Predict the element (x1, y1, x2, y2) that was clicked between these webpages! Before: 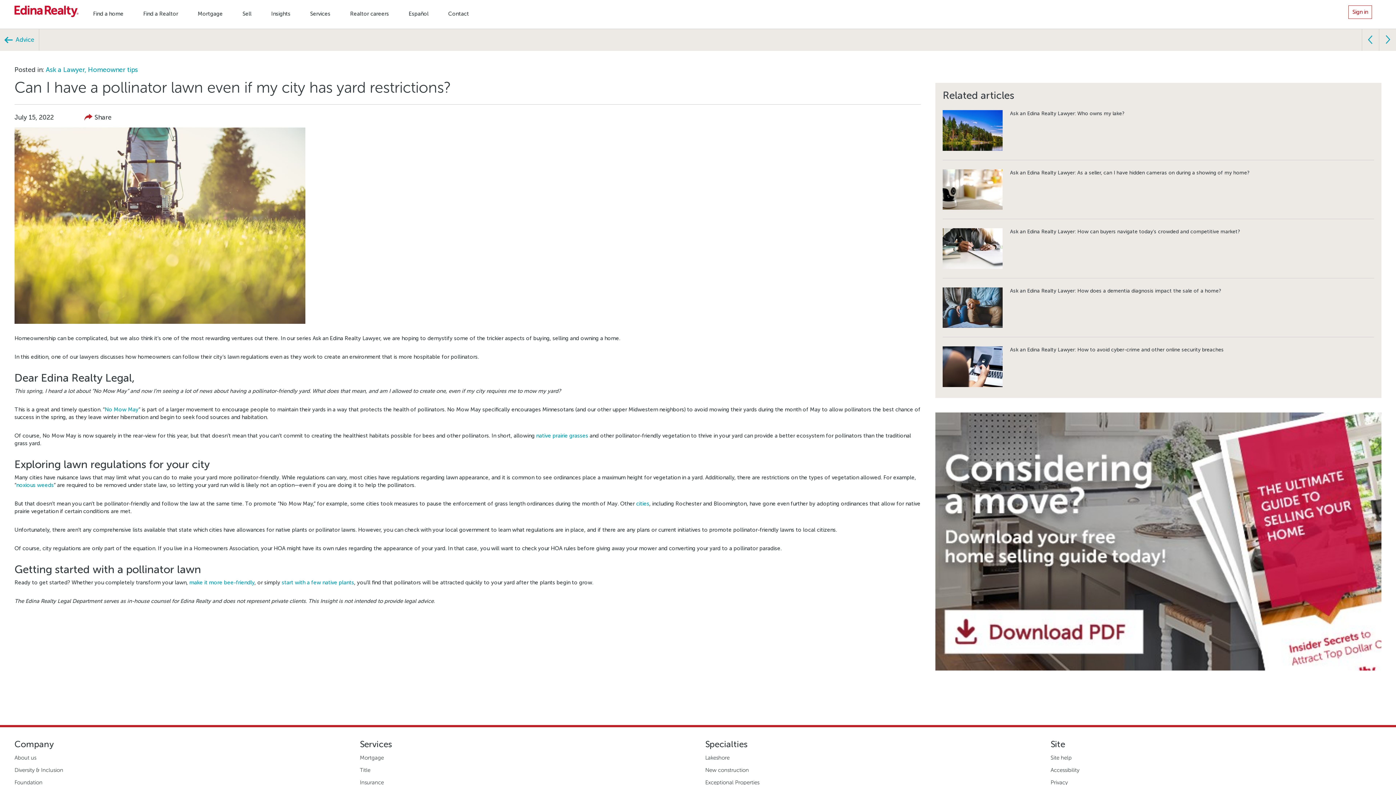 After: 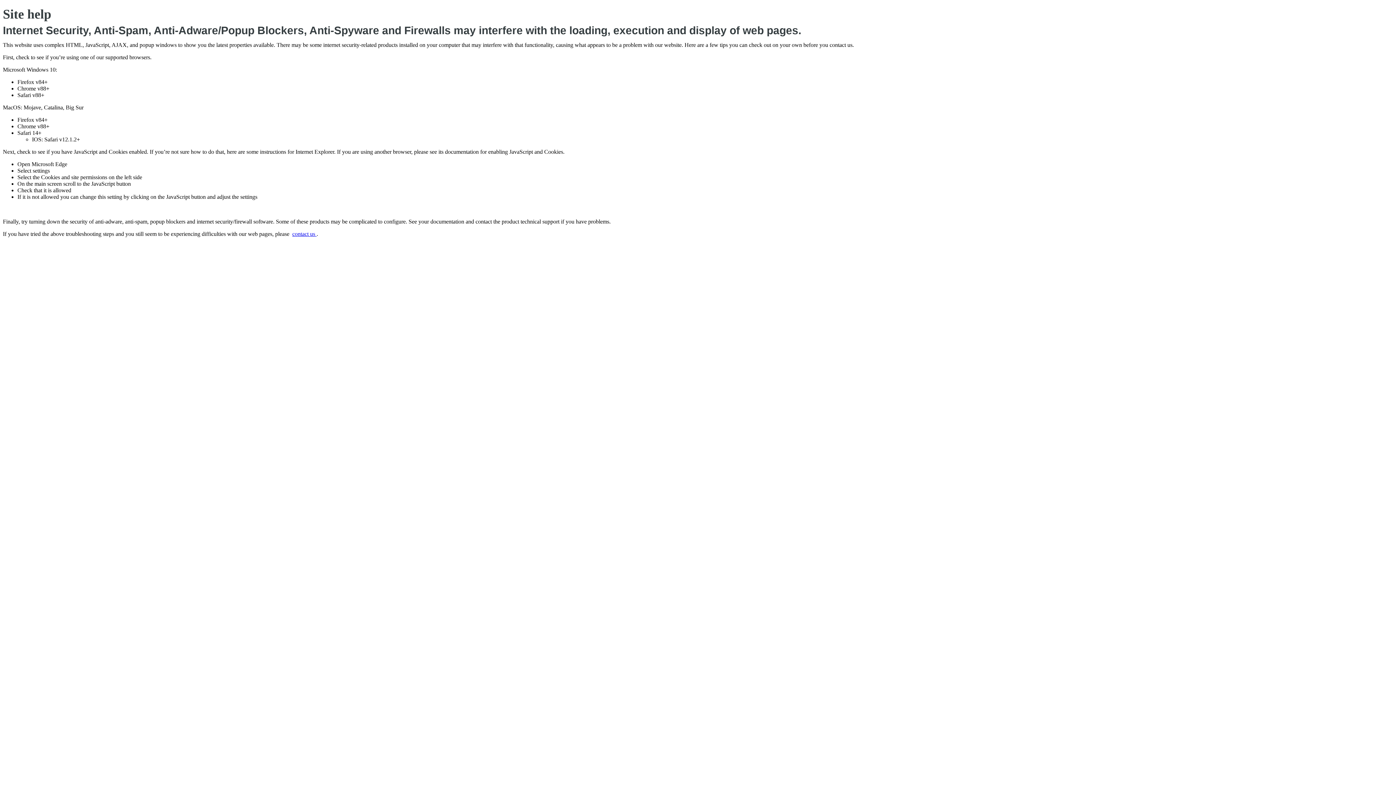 Action: bbox: (1050, 755, 1072, 760) label: Site help